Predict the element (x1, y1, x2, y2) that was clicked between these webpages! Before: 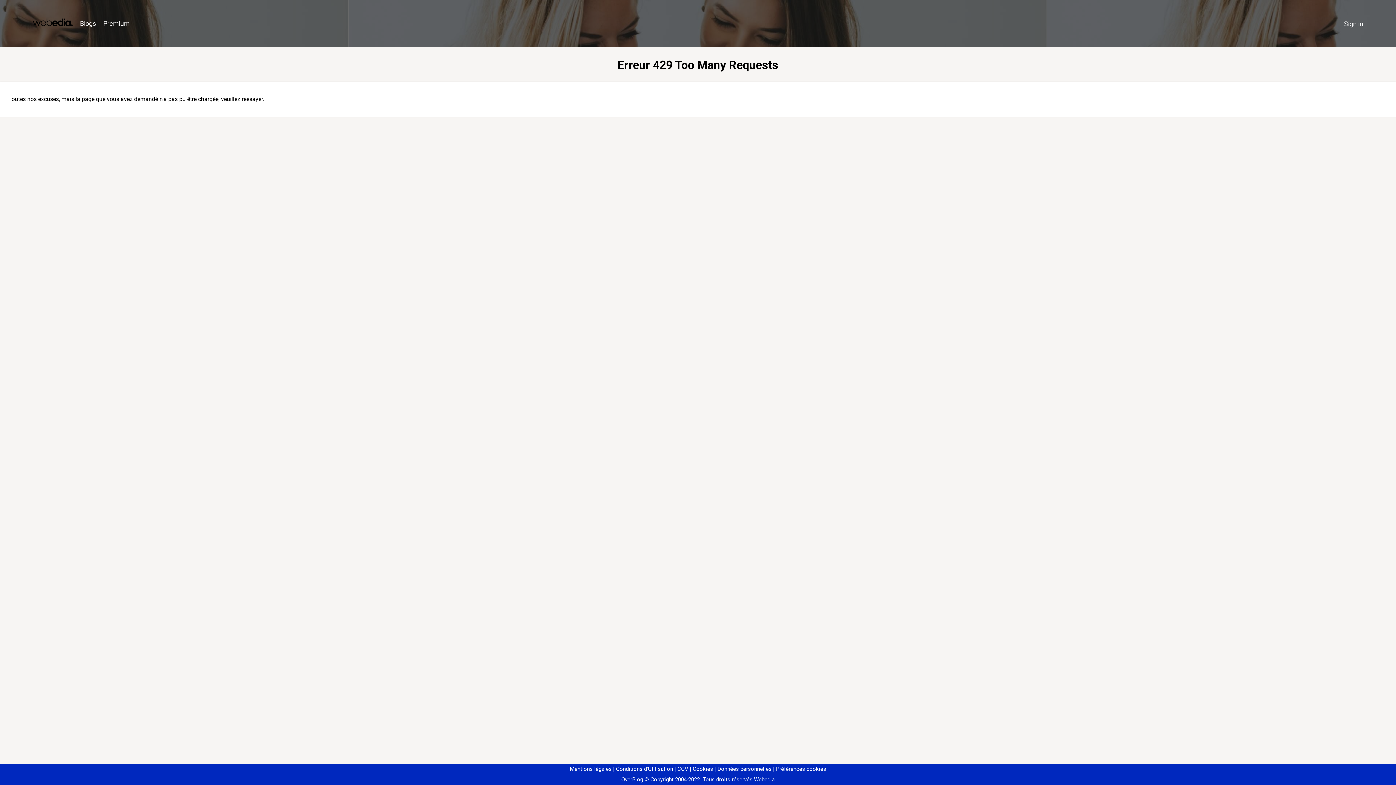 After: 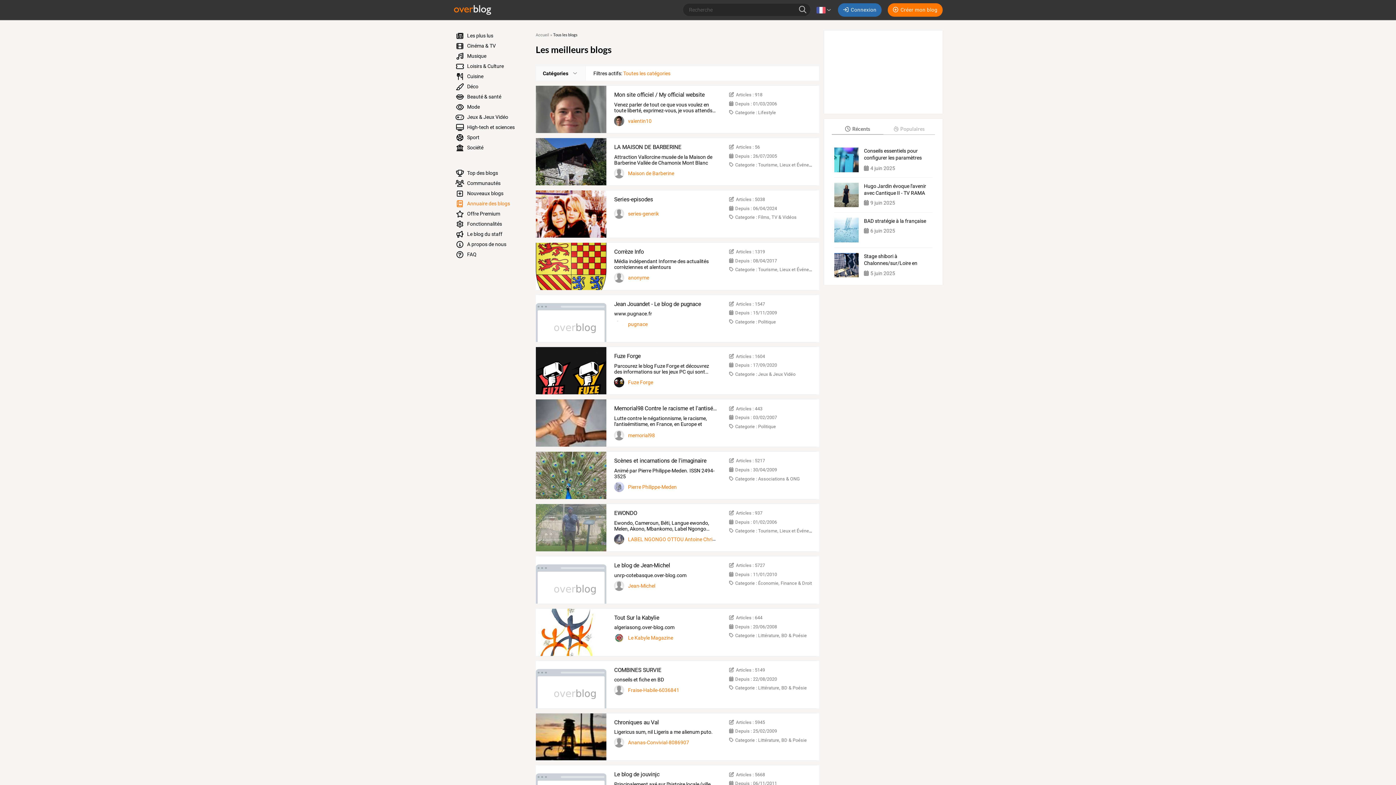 Action: bbox: (76, 16, 99, 31) label: Blogs